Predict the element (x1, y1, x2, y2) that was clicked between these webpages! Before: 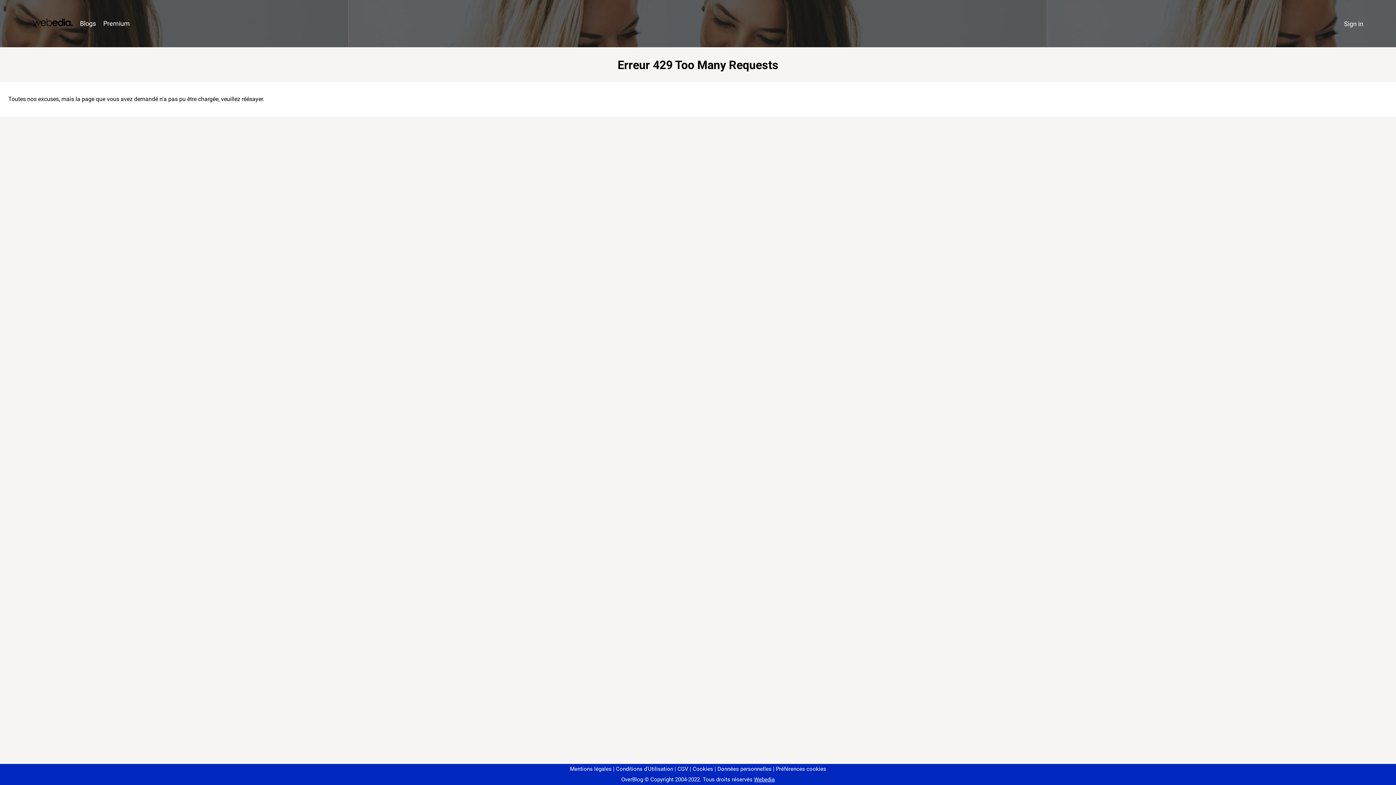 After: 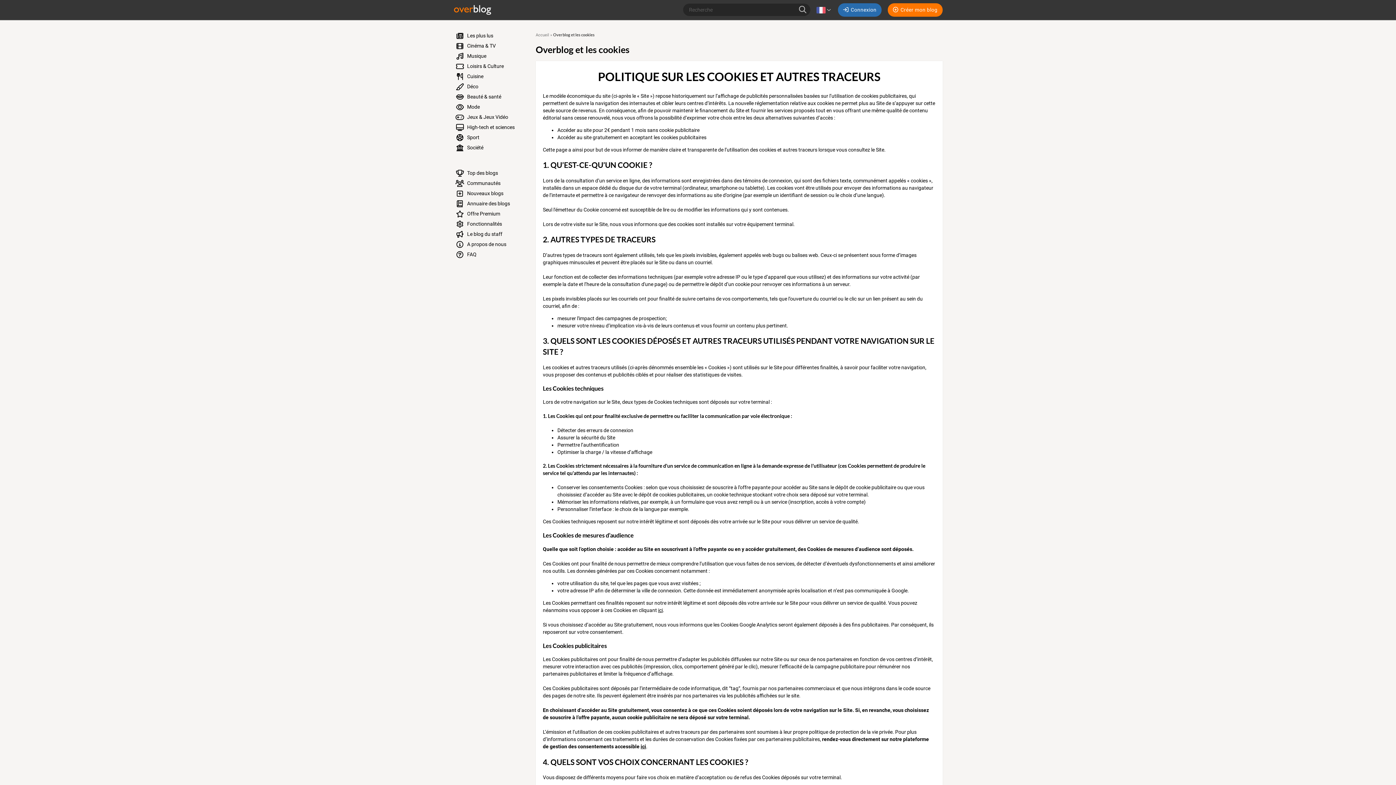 Action: label: Cookies bbox: (690, 766, 713, 772)